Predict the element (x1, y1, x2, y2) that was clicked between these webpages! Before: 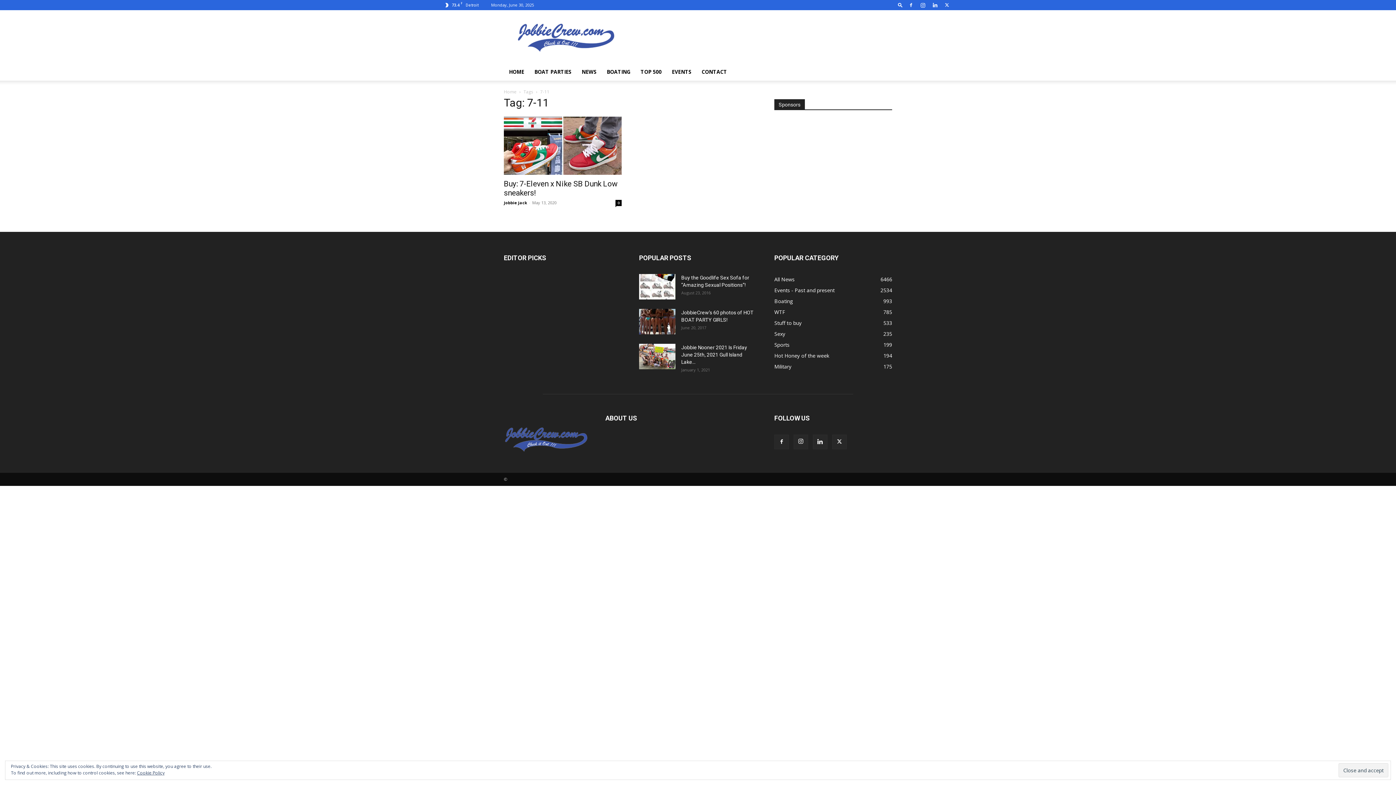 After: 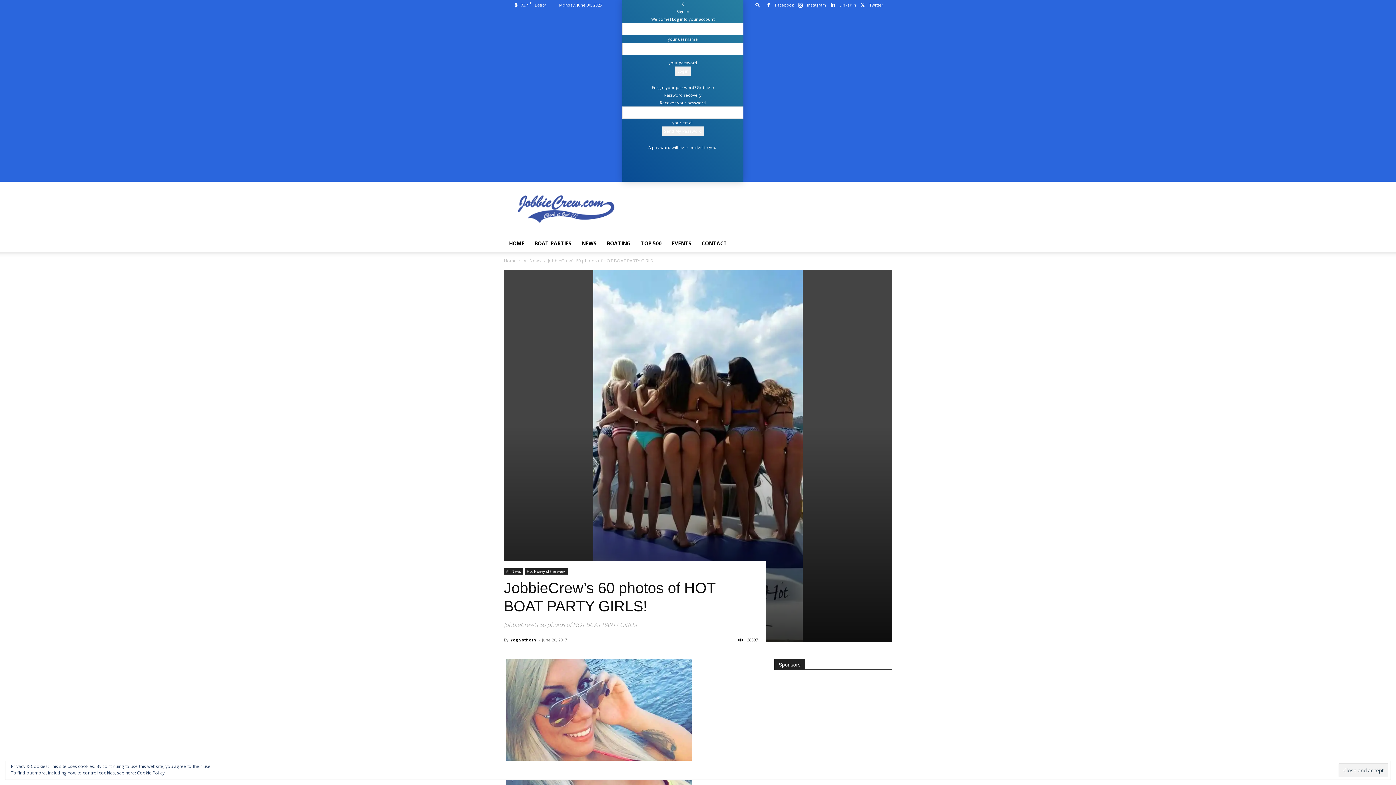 Action: bbox: (639, 309, 675, 334)